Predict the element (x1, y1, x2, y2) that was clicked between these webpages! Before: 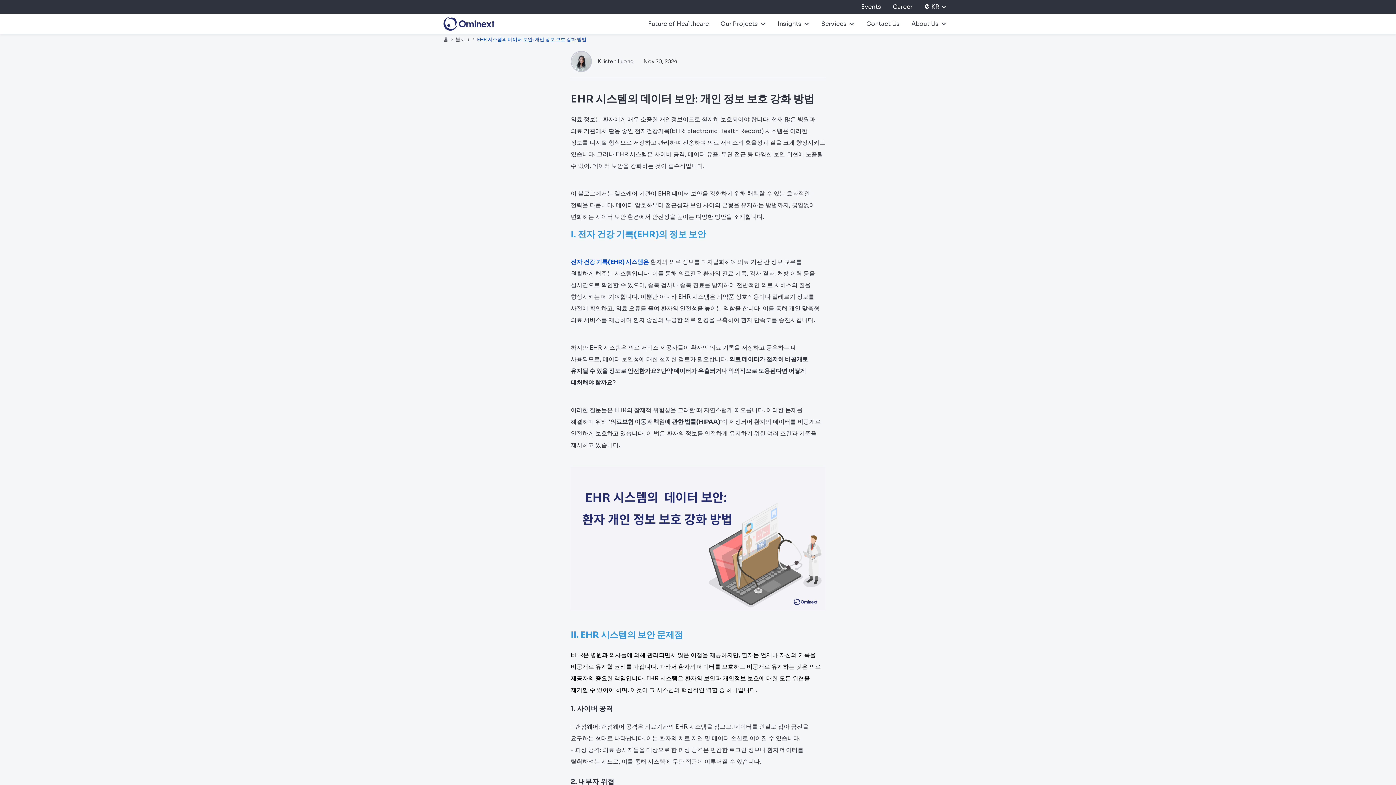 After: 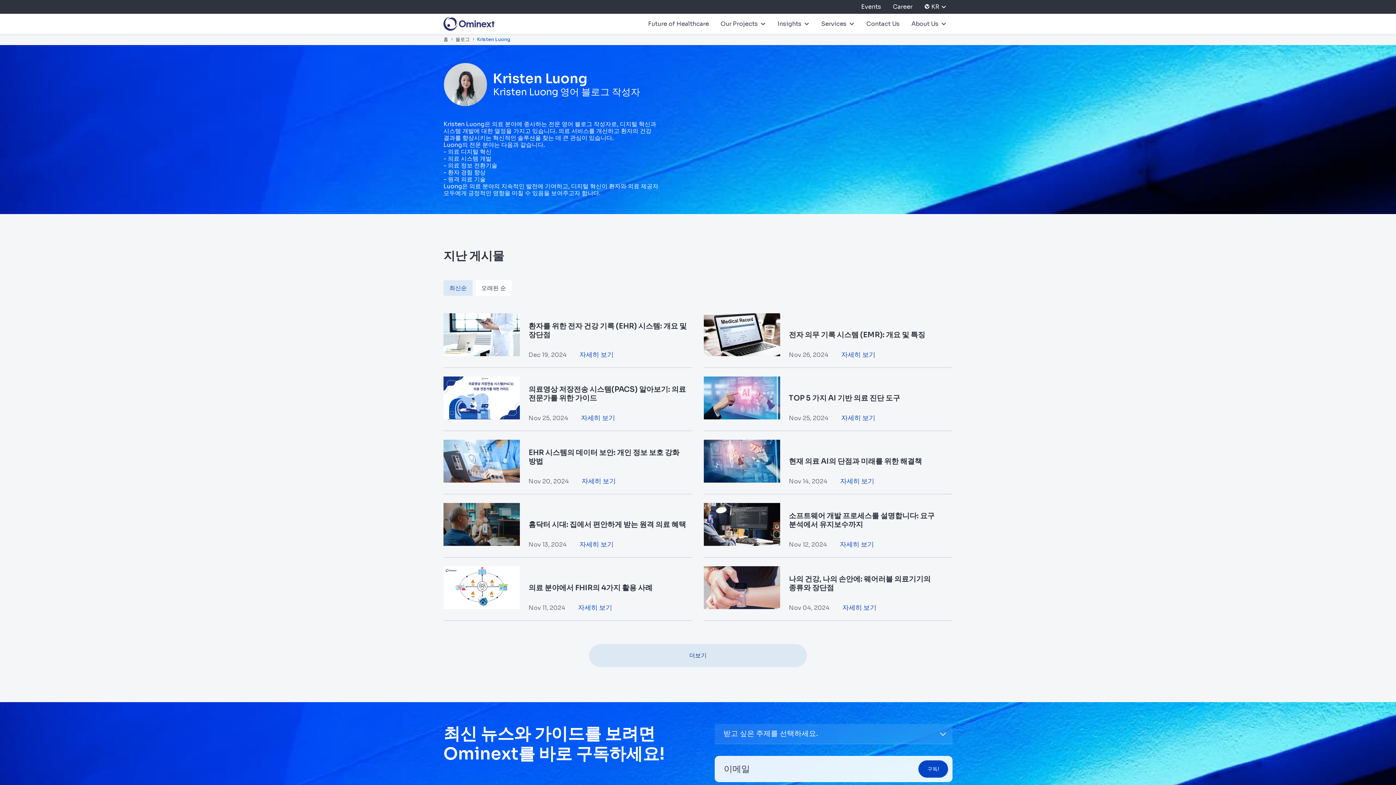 Action: label: author bbox: (571, 51, 591, 71)